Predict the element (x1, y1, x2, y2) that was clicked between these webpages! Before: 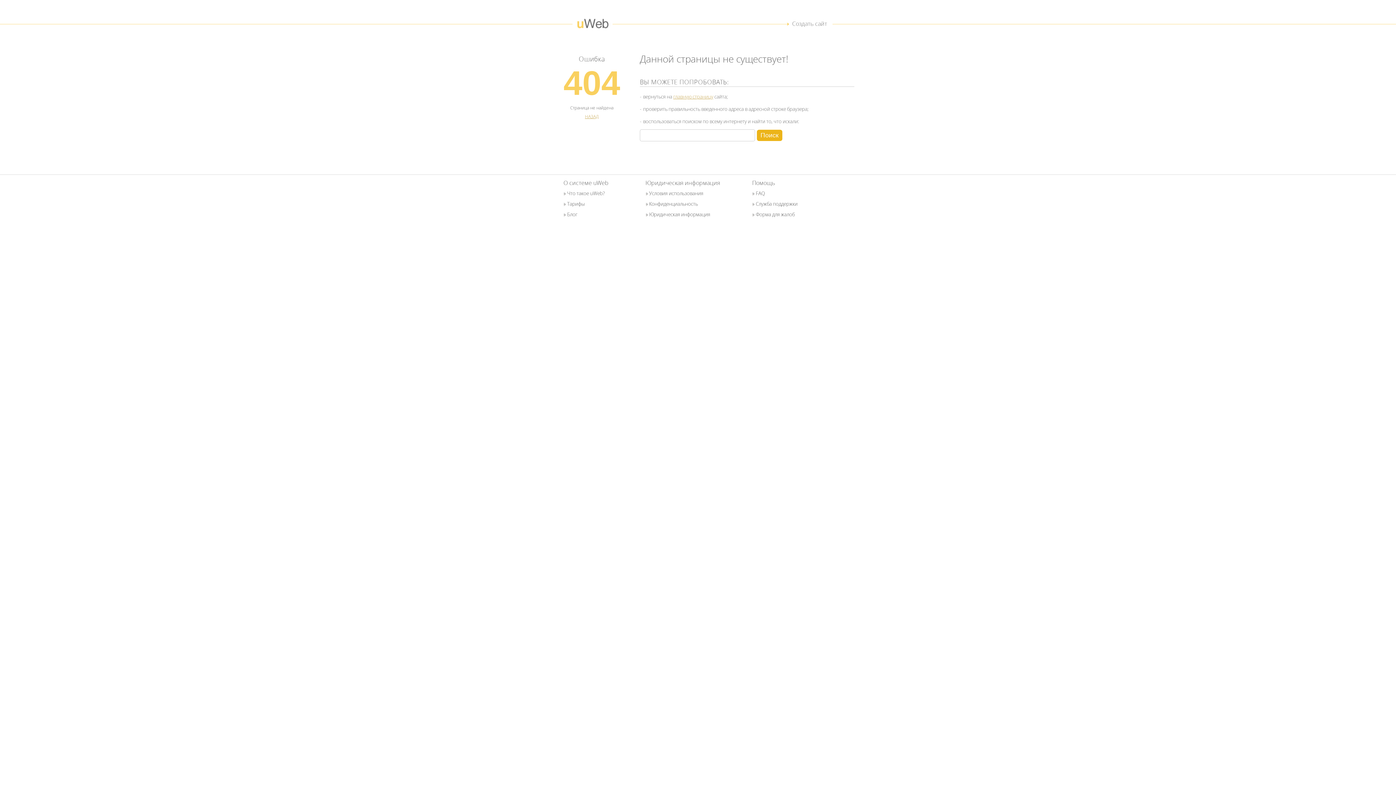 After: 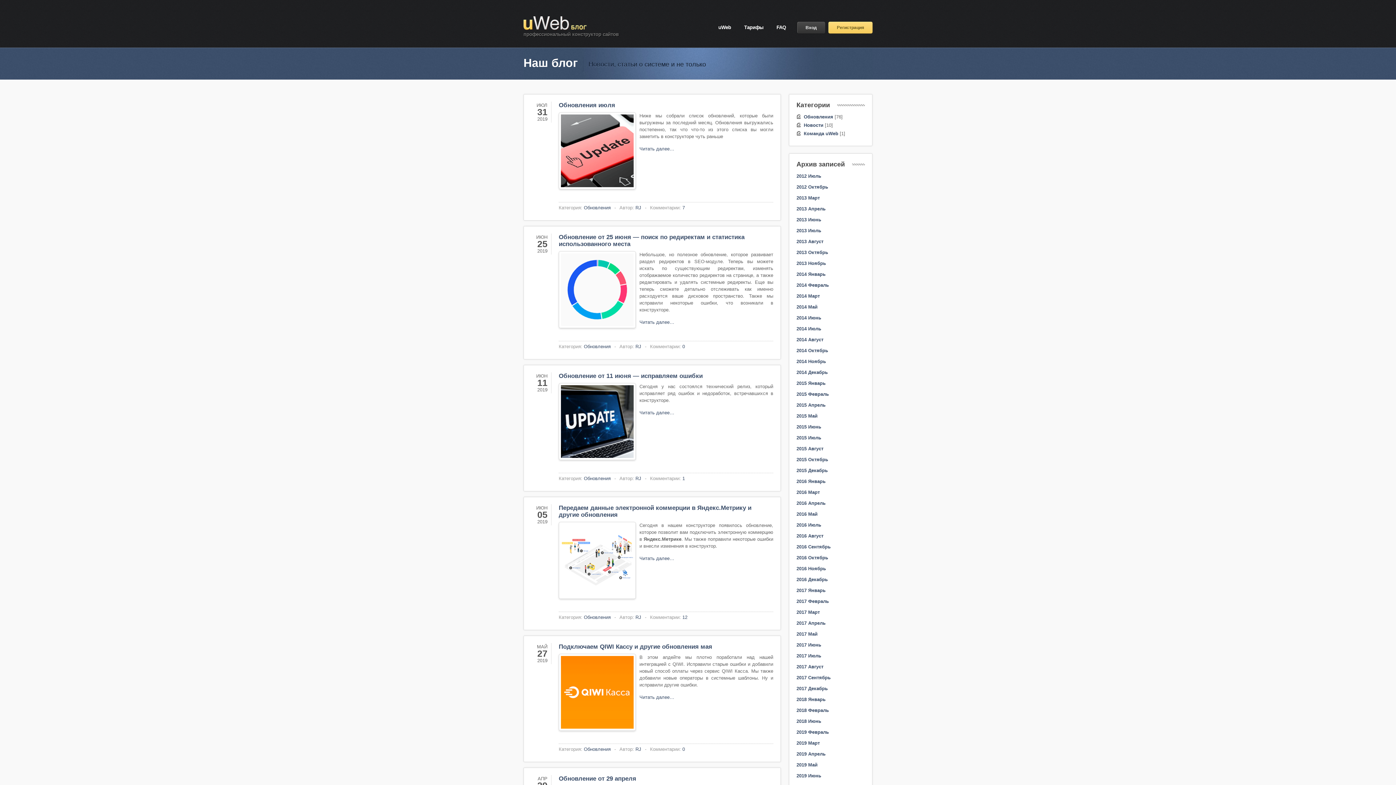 Action: bbox: (563, 211, 577, 218) label: Блог